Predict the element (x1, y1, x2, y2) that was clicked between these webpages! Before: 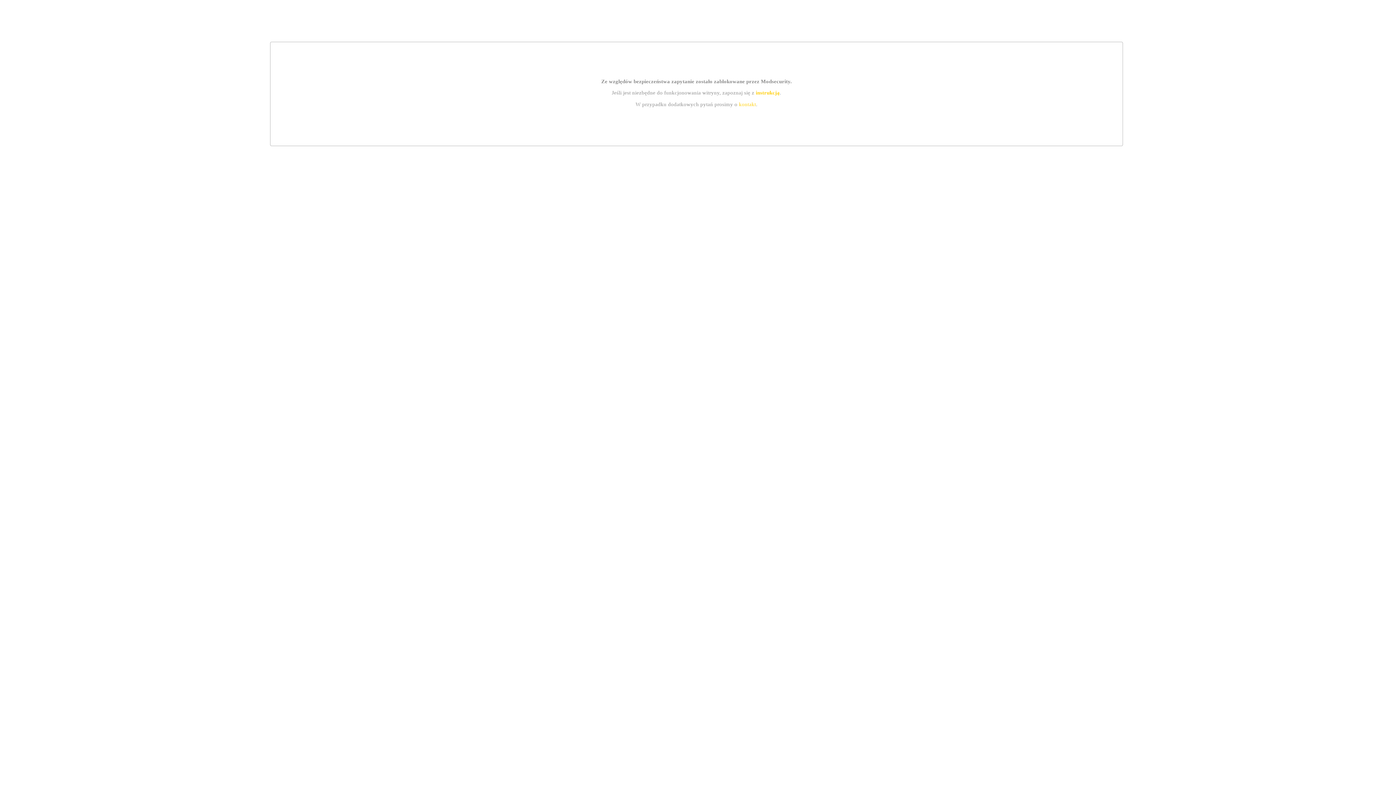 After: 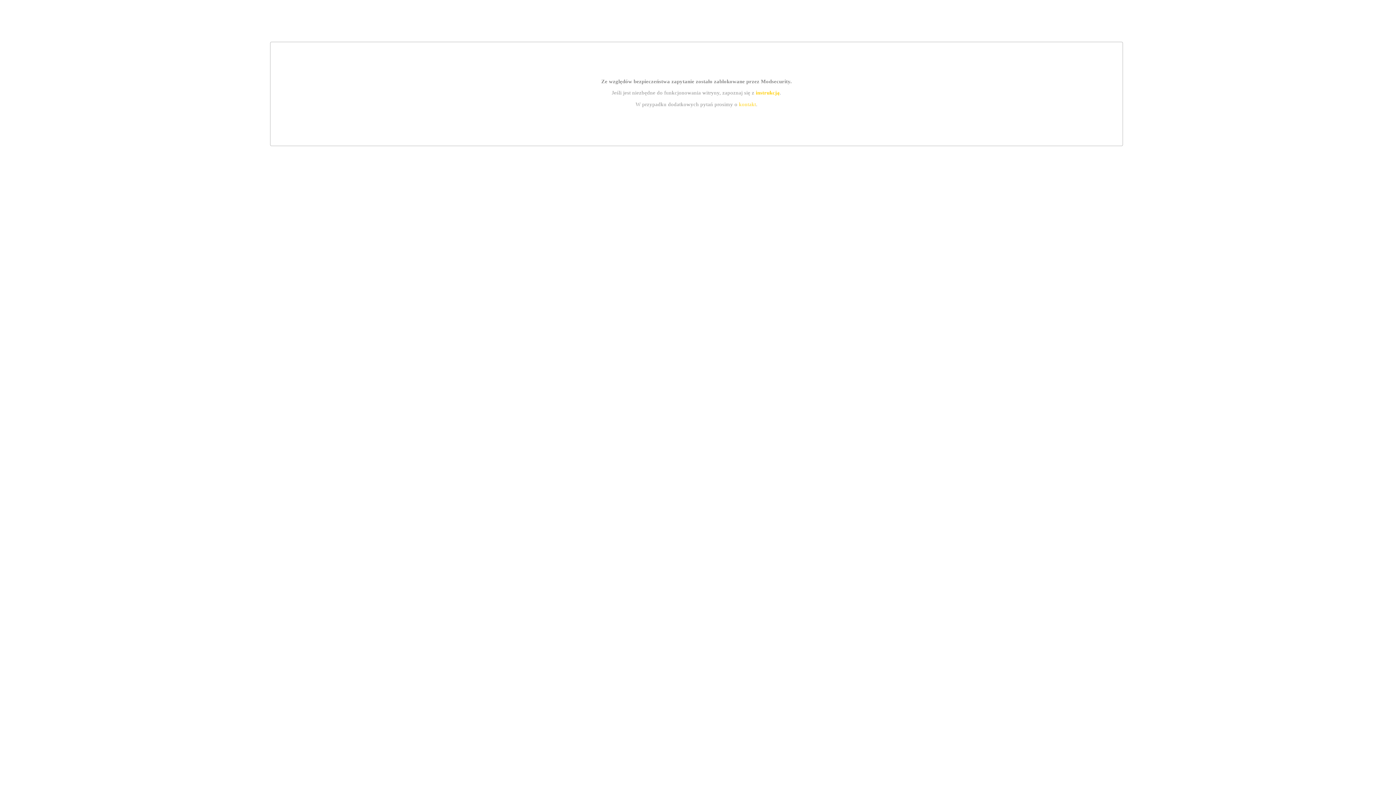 Action: label: instrukcją bbox: (755, 89, 779, 95)